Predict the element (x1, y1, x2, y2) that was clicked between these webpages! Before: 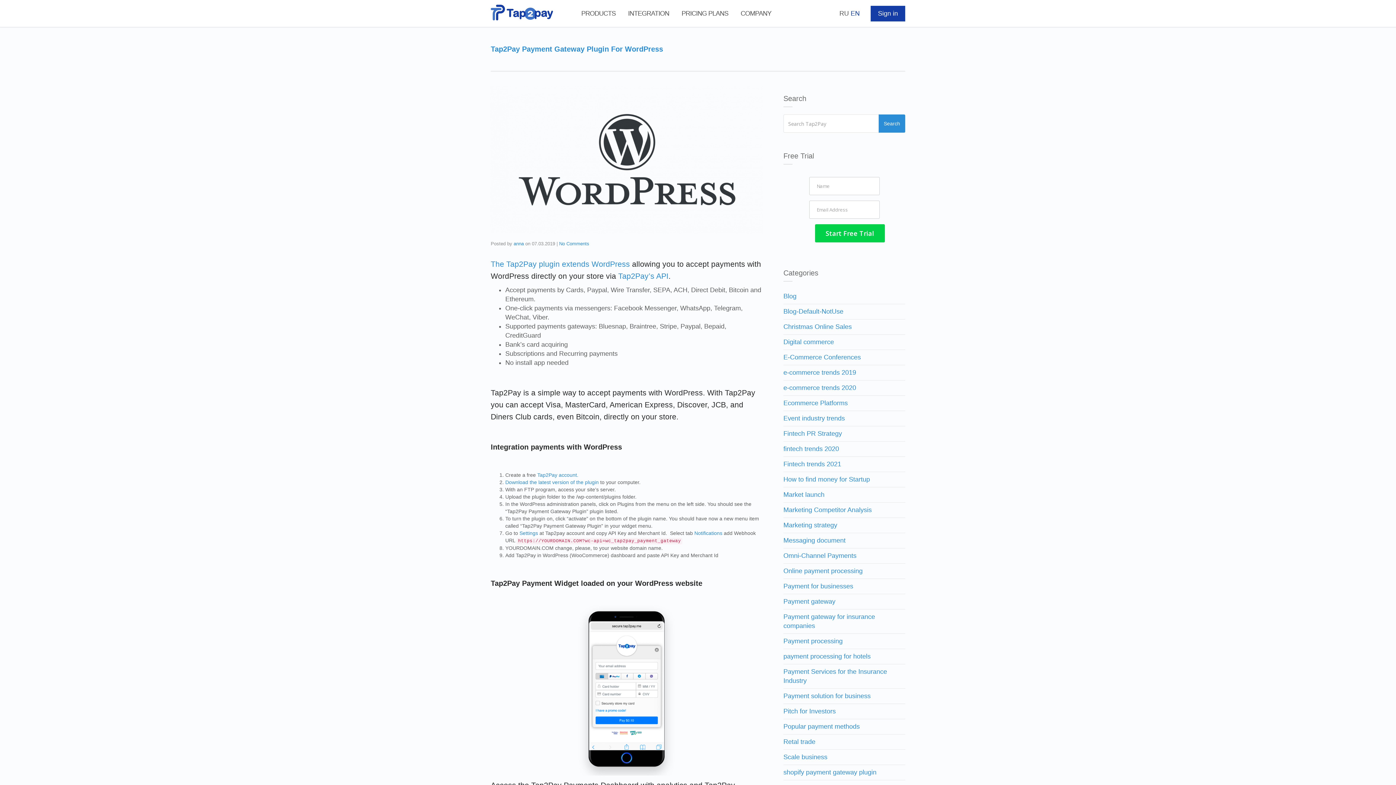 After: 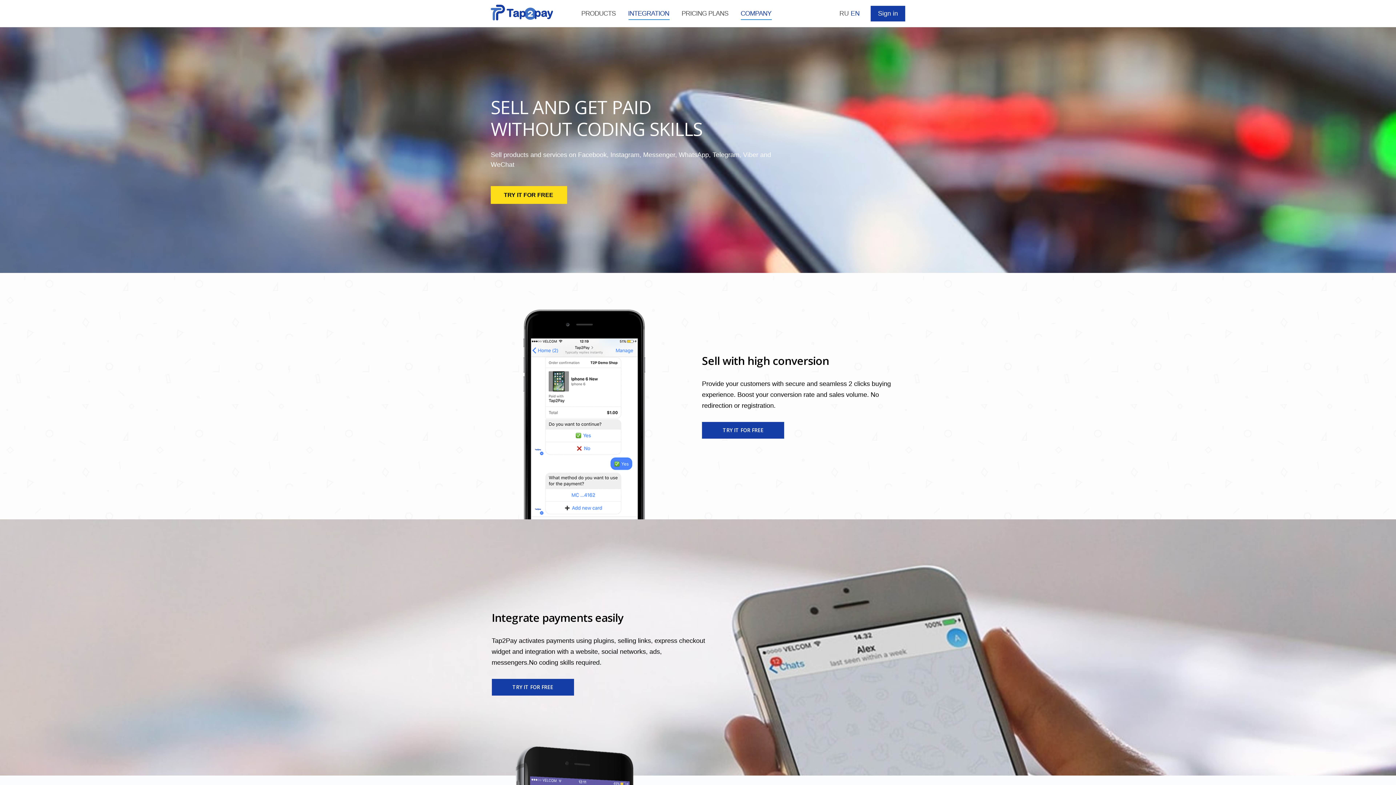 Action: label: fintech trends 2020 bbox: (783, 441, 905, 457)